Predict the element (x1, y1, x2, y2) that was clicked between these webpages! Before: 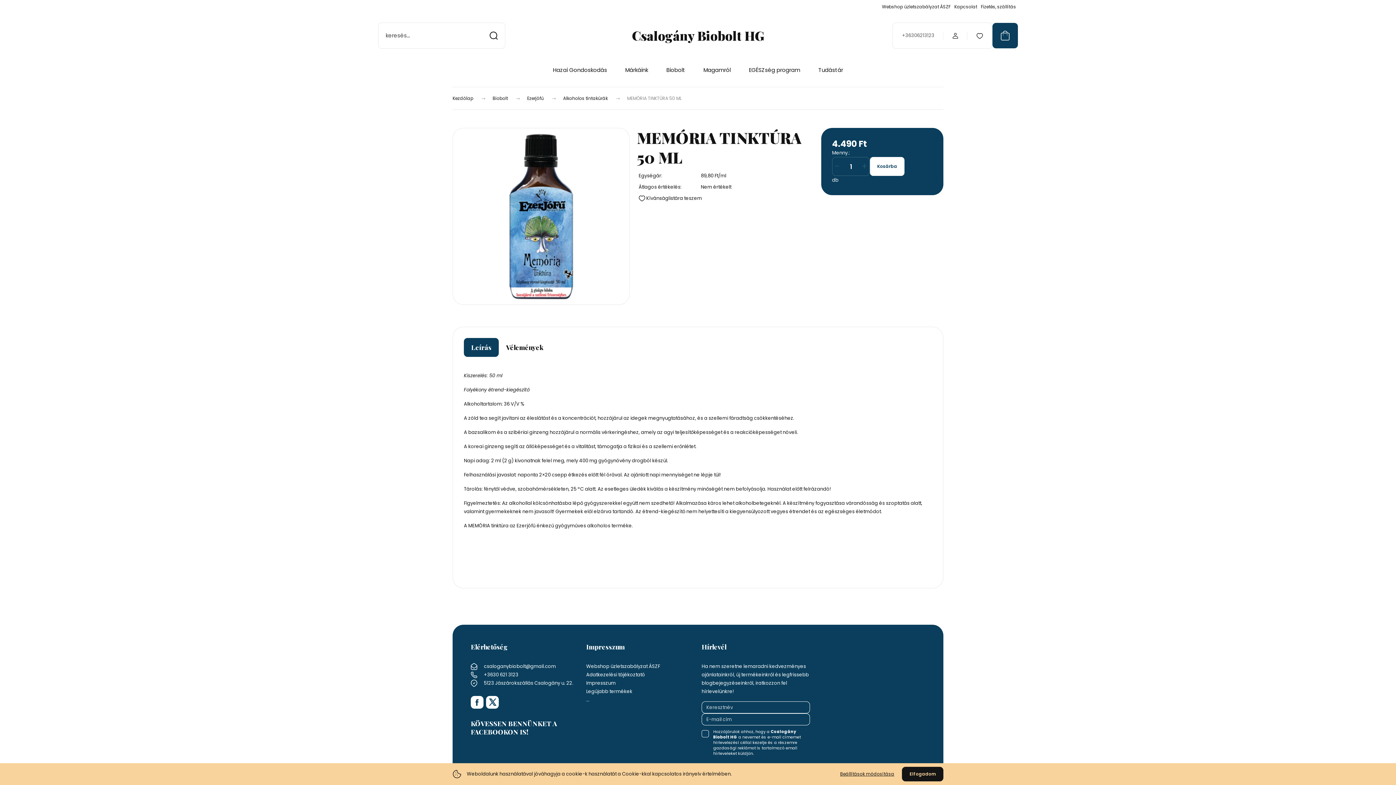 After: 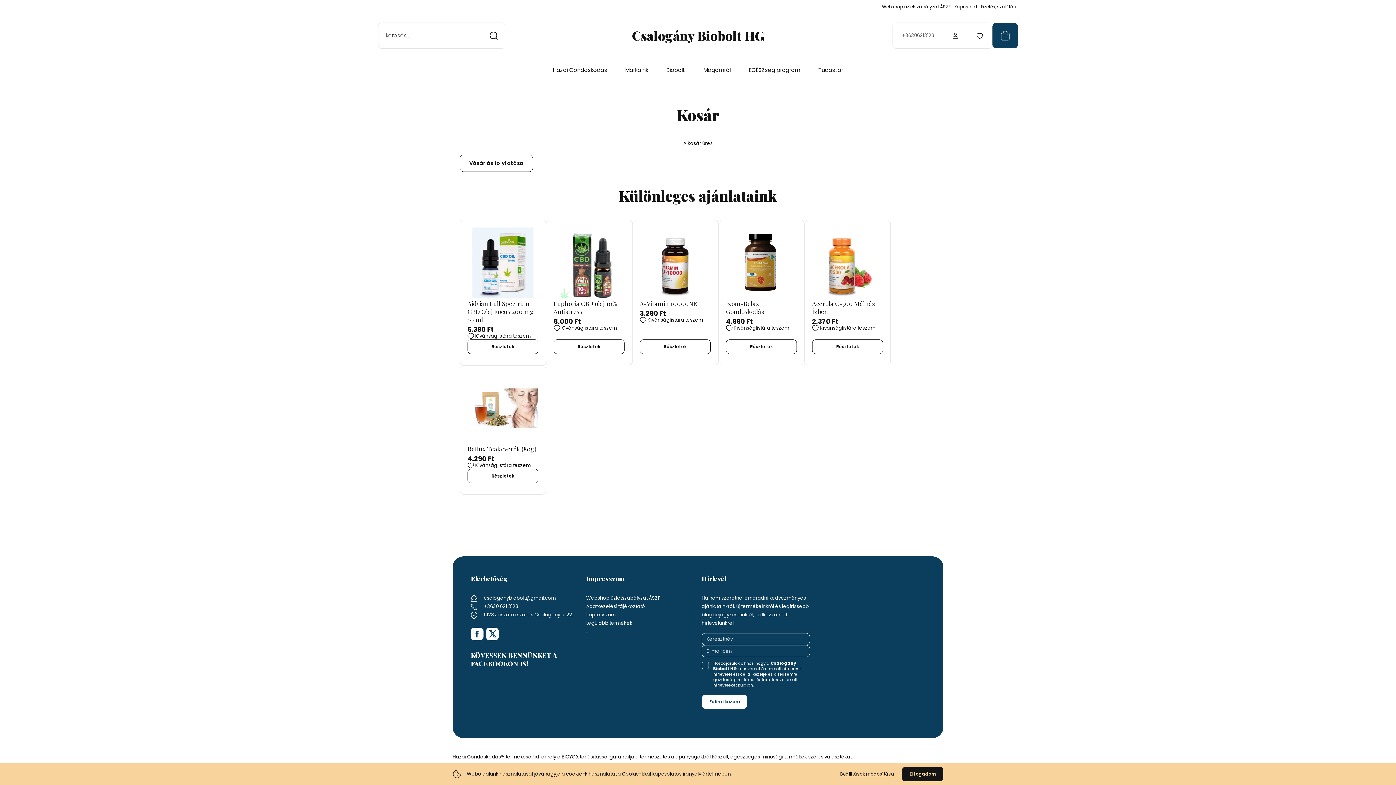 Action: bbox: (992, 22, 1018, 48)